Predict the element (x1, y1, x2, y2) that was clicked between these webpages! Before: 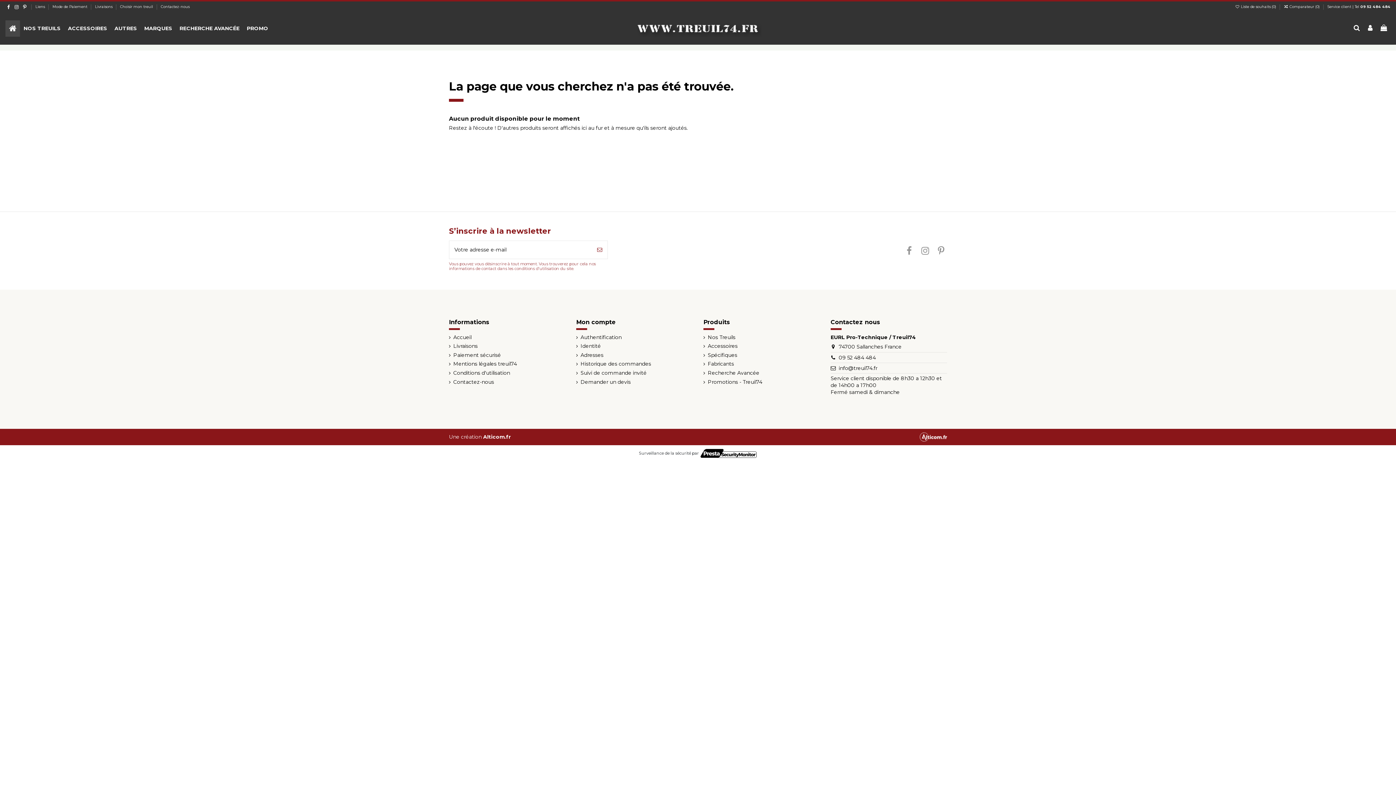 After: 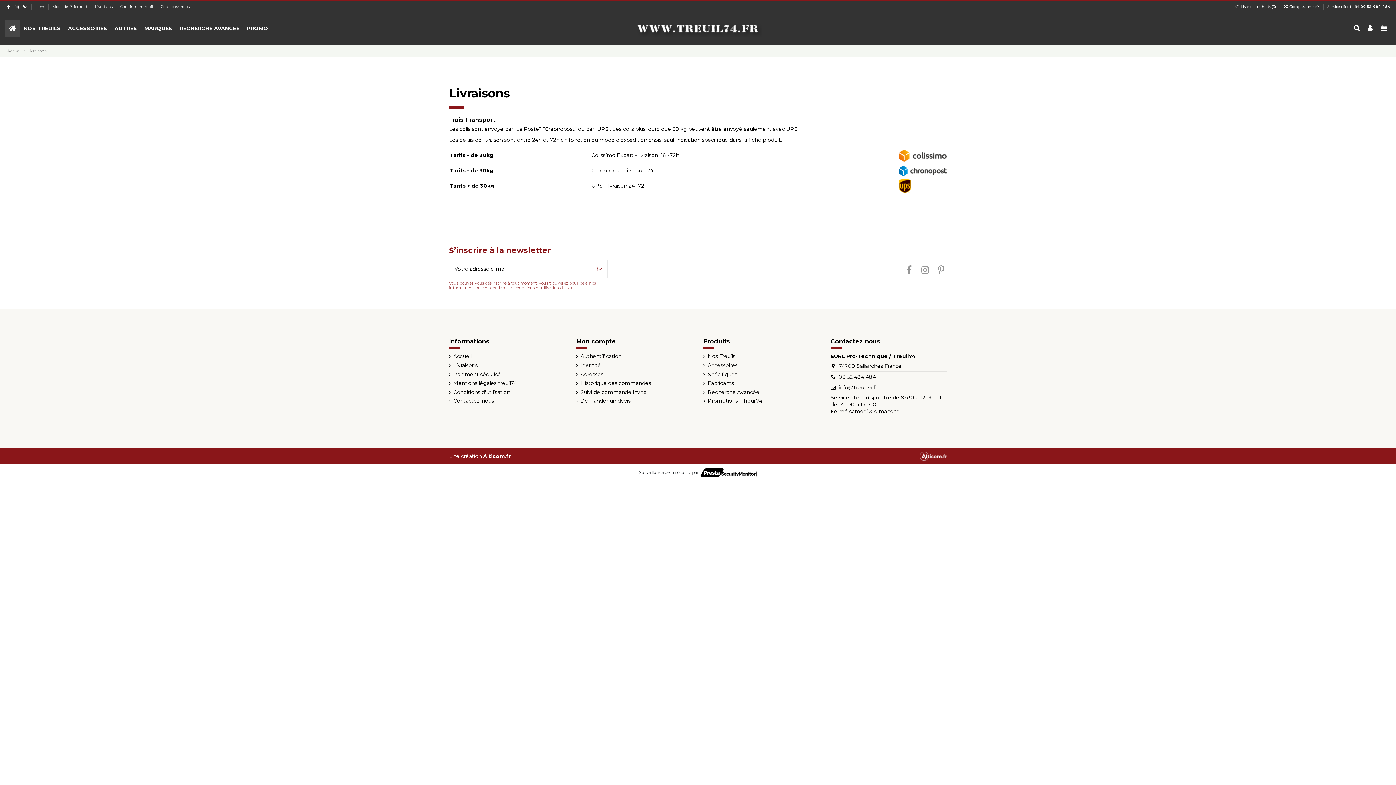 Action: bbox: (95, 4, 113, 9) label: Livraisons 